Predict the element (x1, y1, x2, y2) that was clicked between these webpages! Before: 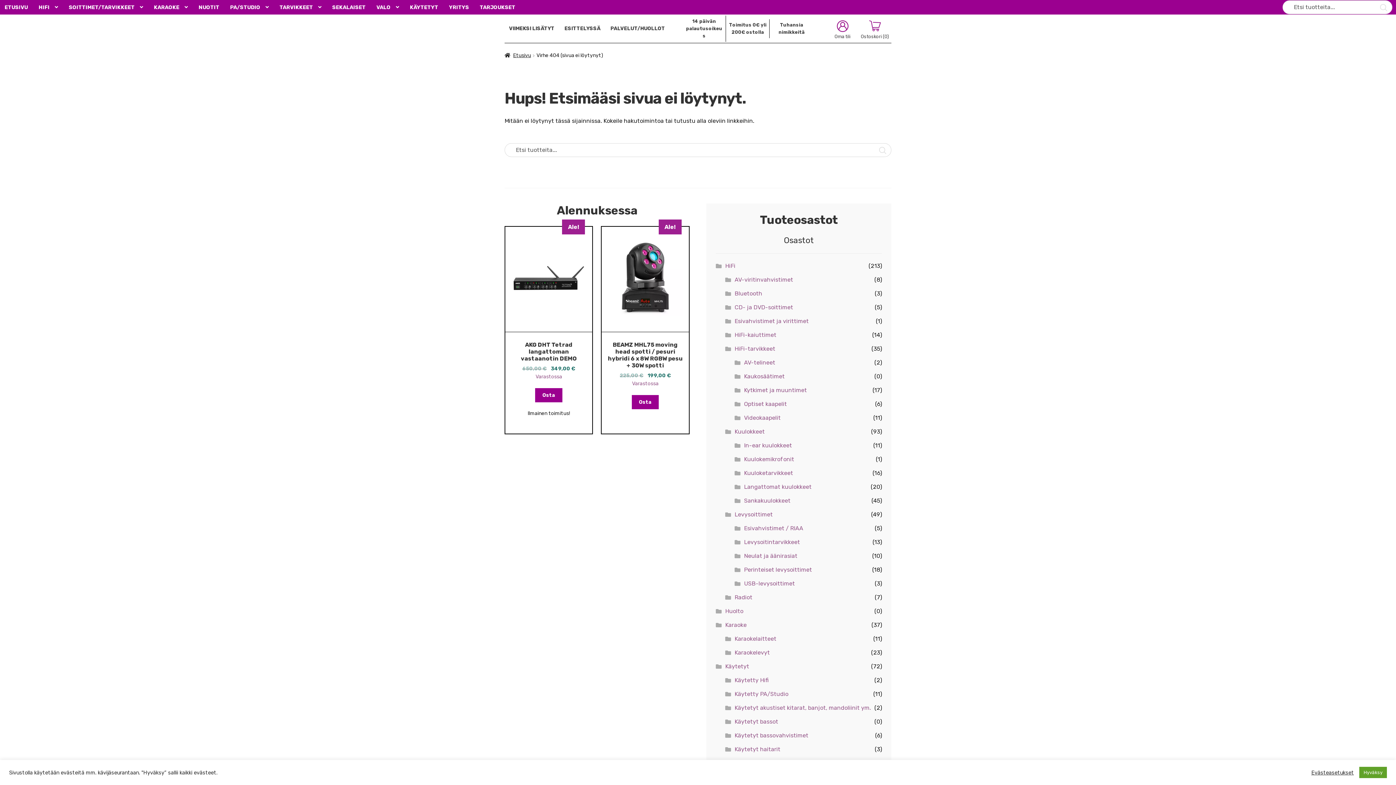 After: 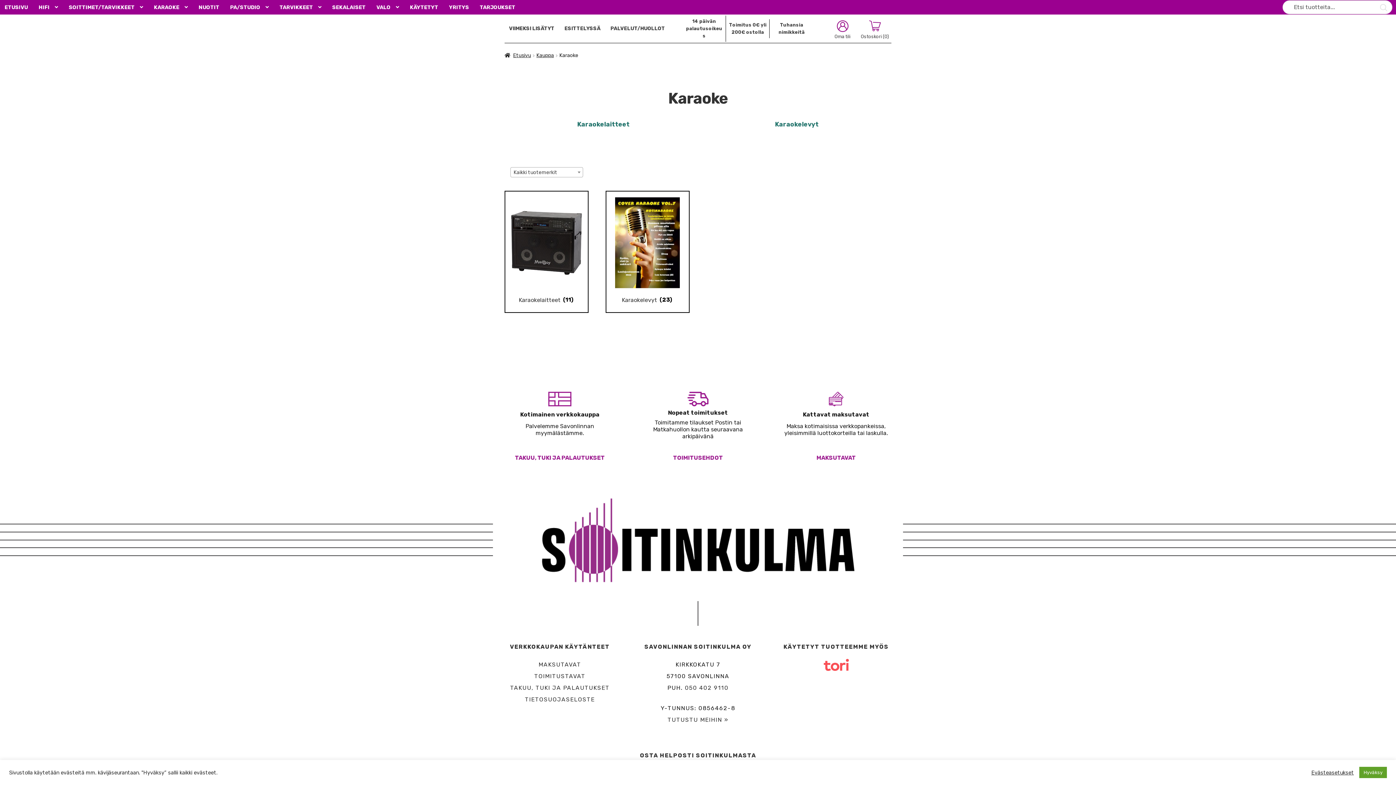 Action: label: KARAOKE bbox: (149, 0, 192, 14)